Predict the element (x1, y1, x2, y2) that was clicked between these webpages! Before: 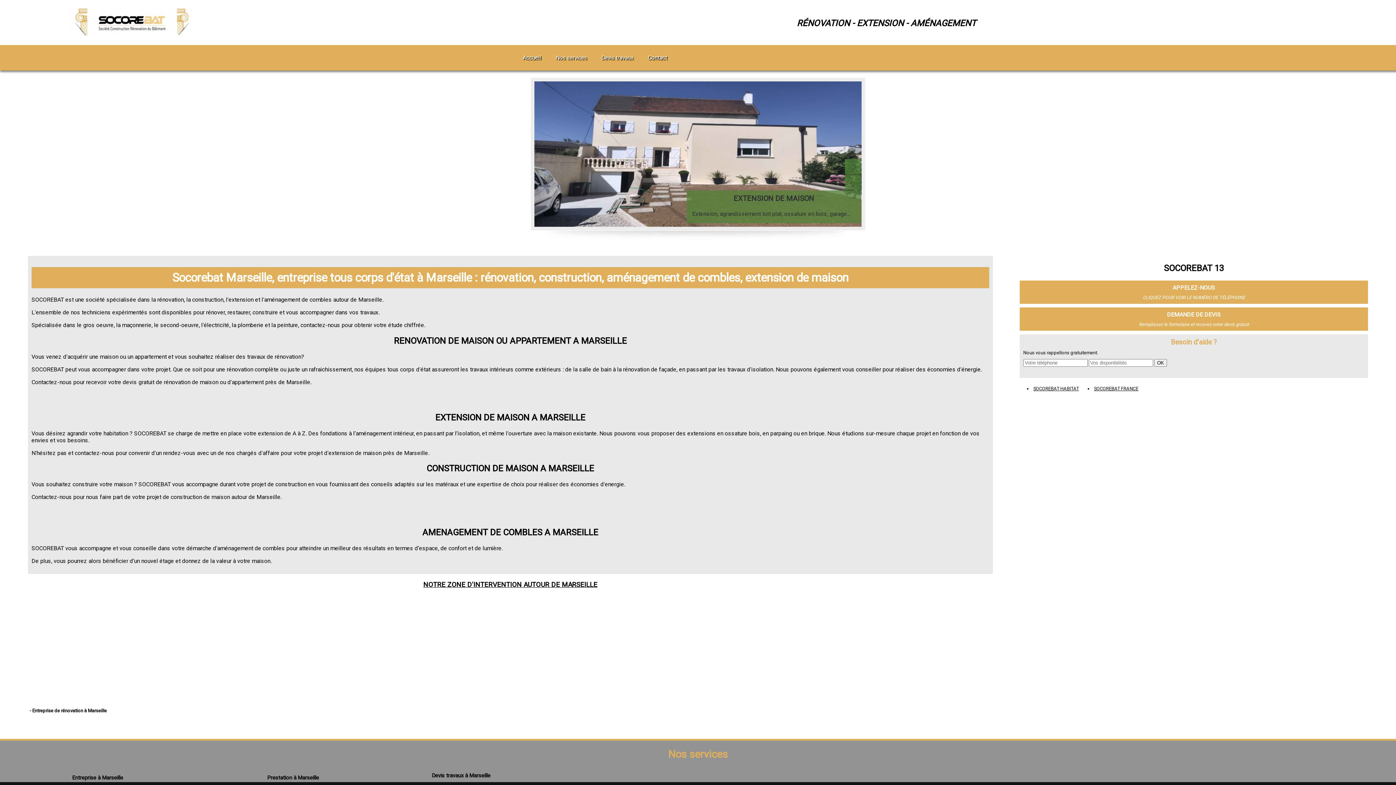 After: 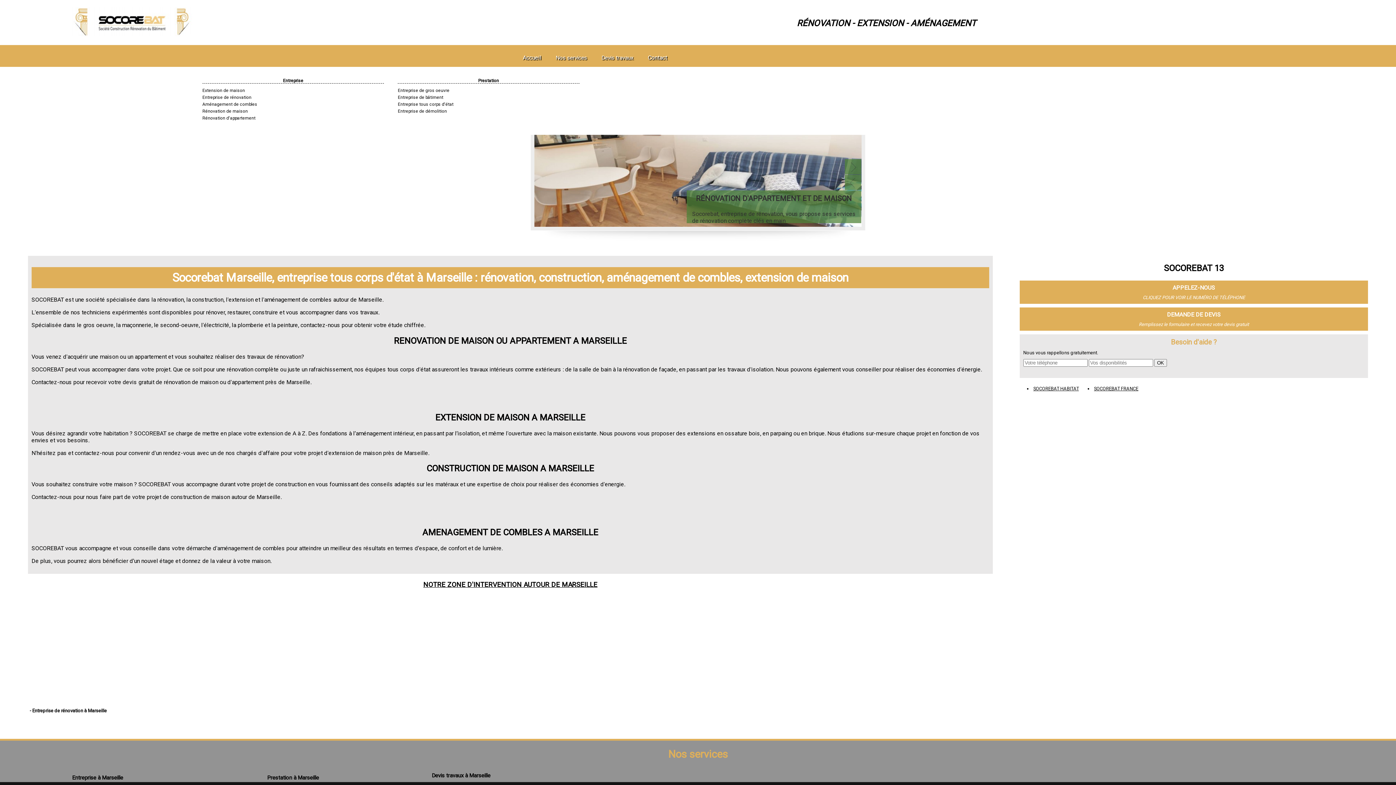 Action: label: Nos services bbox: (556, 54, 587, 61)